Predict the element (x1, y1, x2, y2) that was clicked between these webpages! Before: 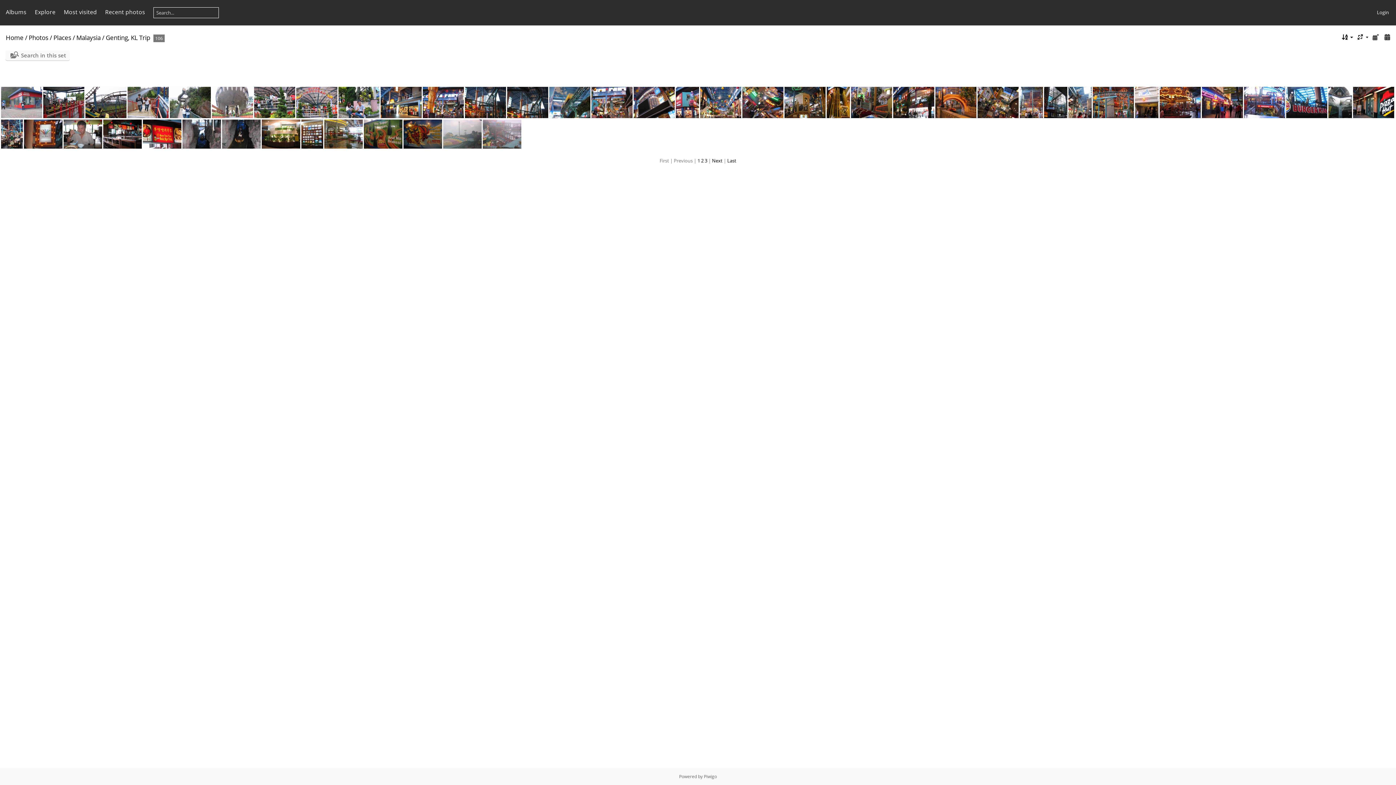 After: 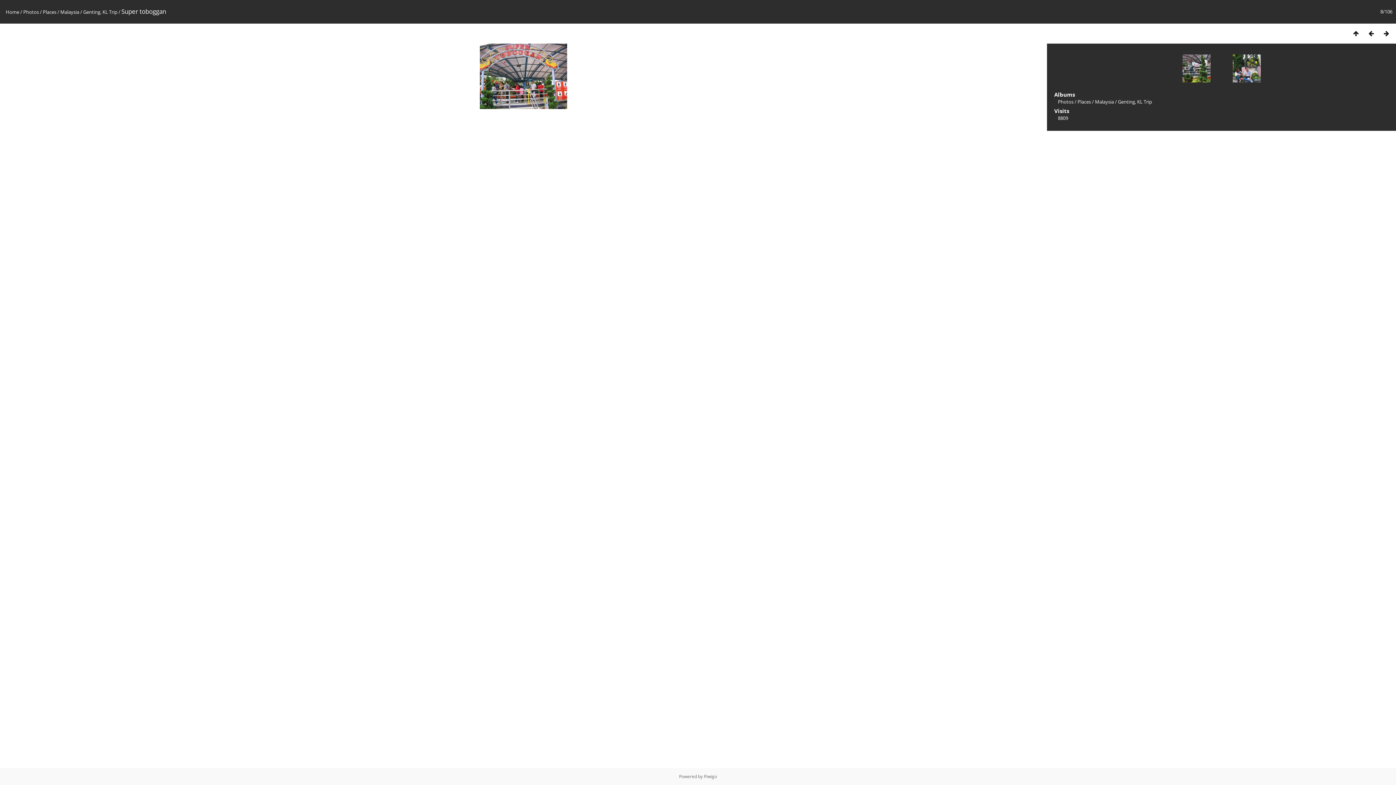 Action: bbox: (296, 86, 337, 118)